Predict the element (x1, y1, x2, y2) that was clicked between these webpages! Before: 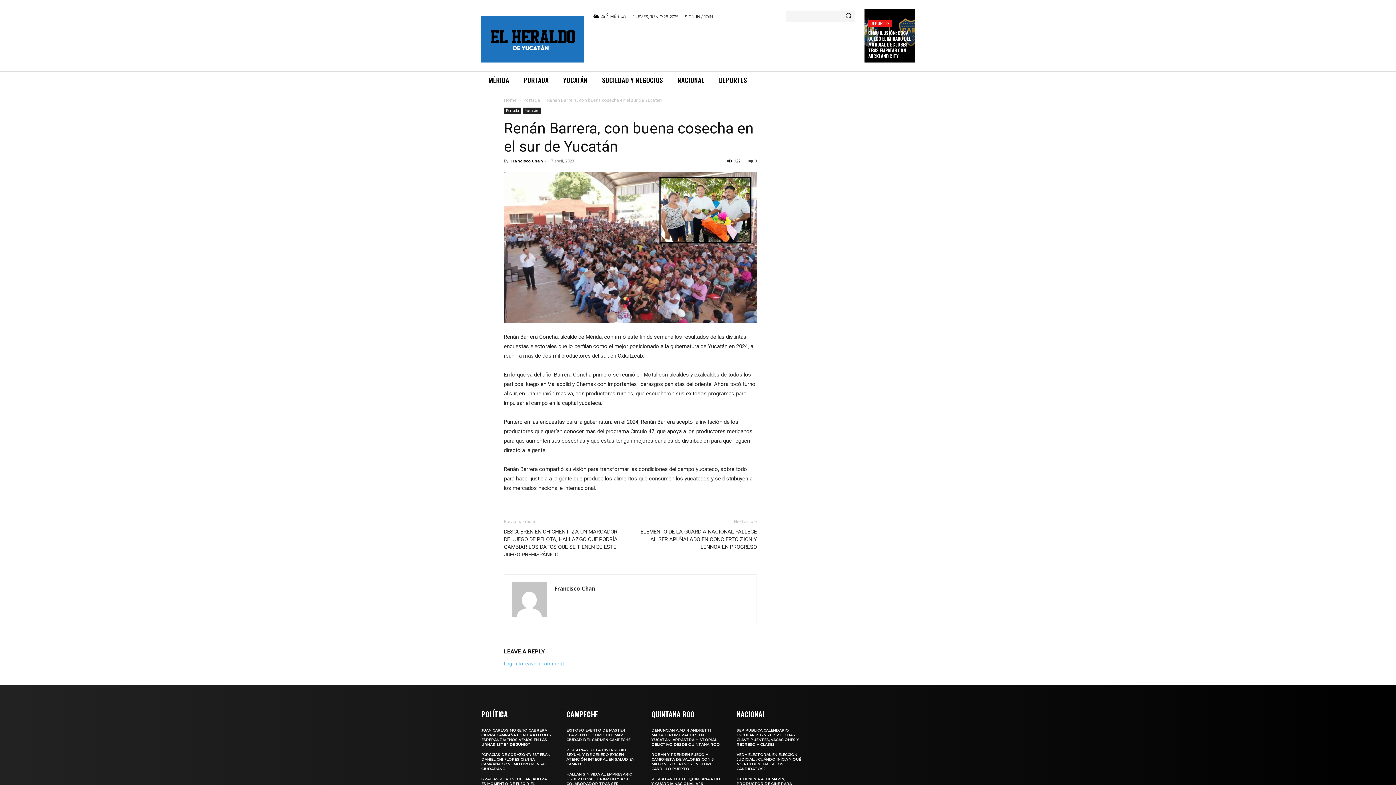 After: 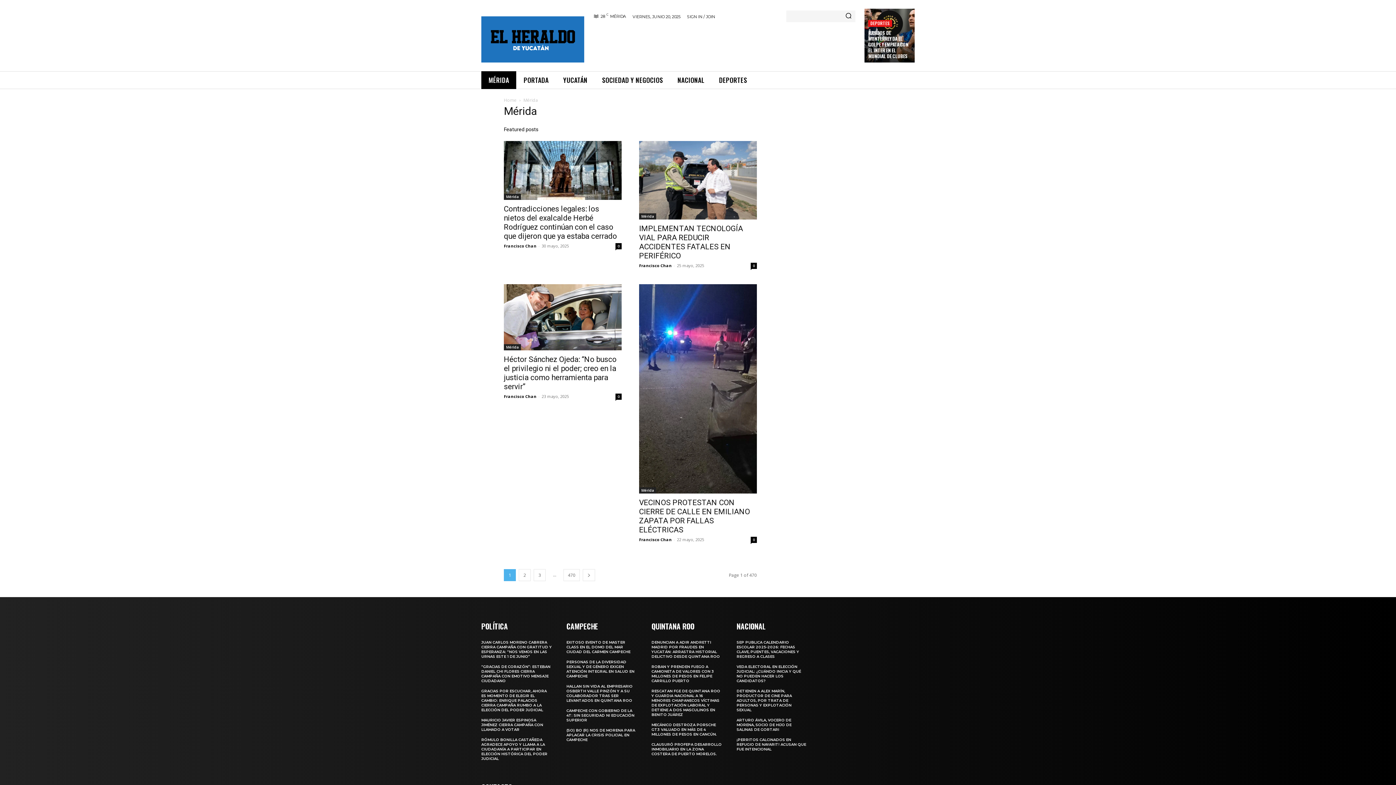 Action: bbox: (481, 71, 516, 89) label: MÉRIDA